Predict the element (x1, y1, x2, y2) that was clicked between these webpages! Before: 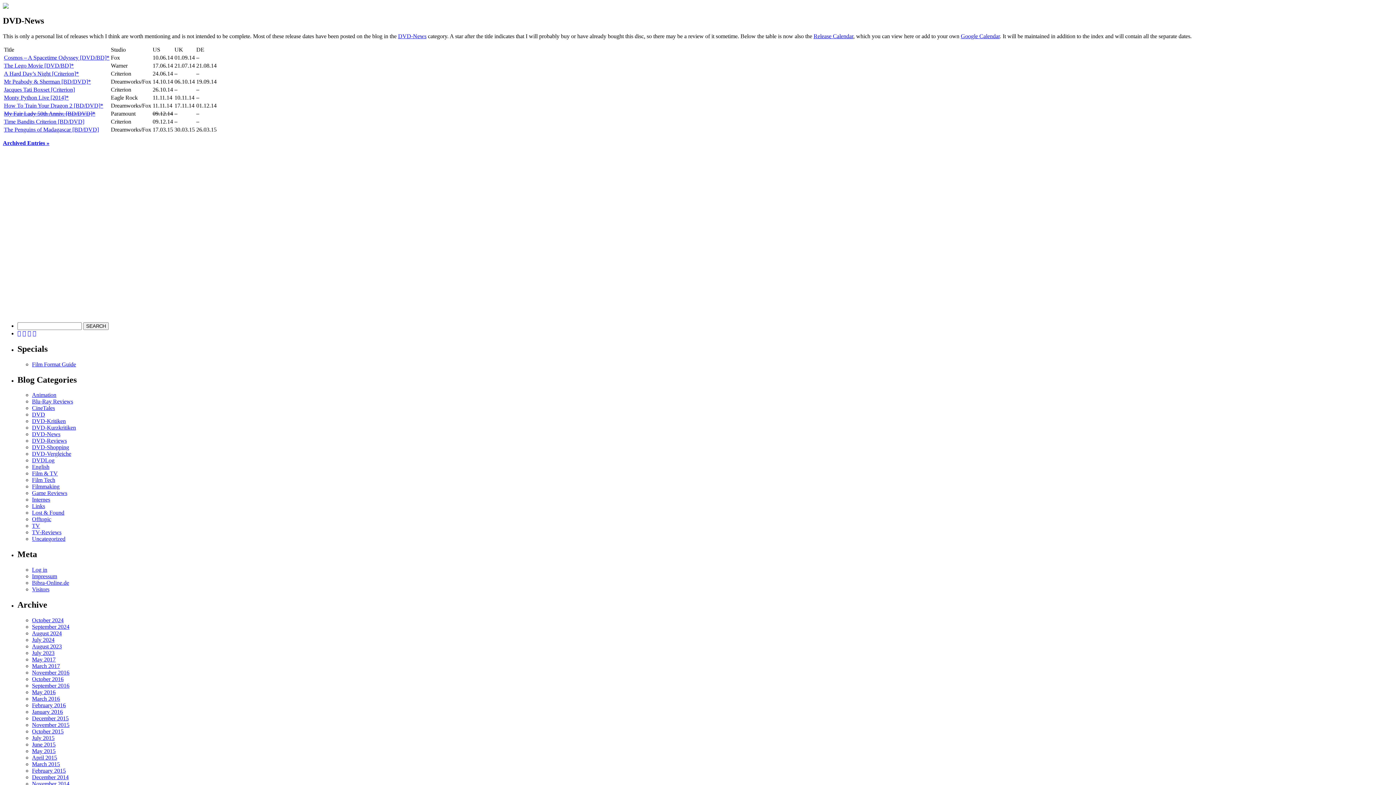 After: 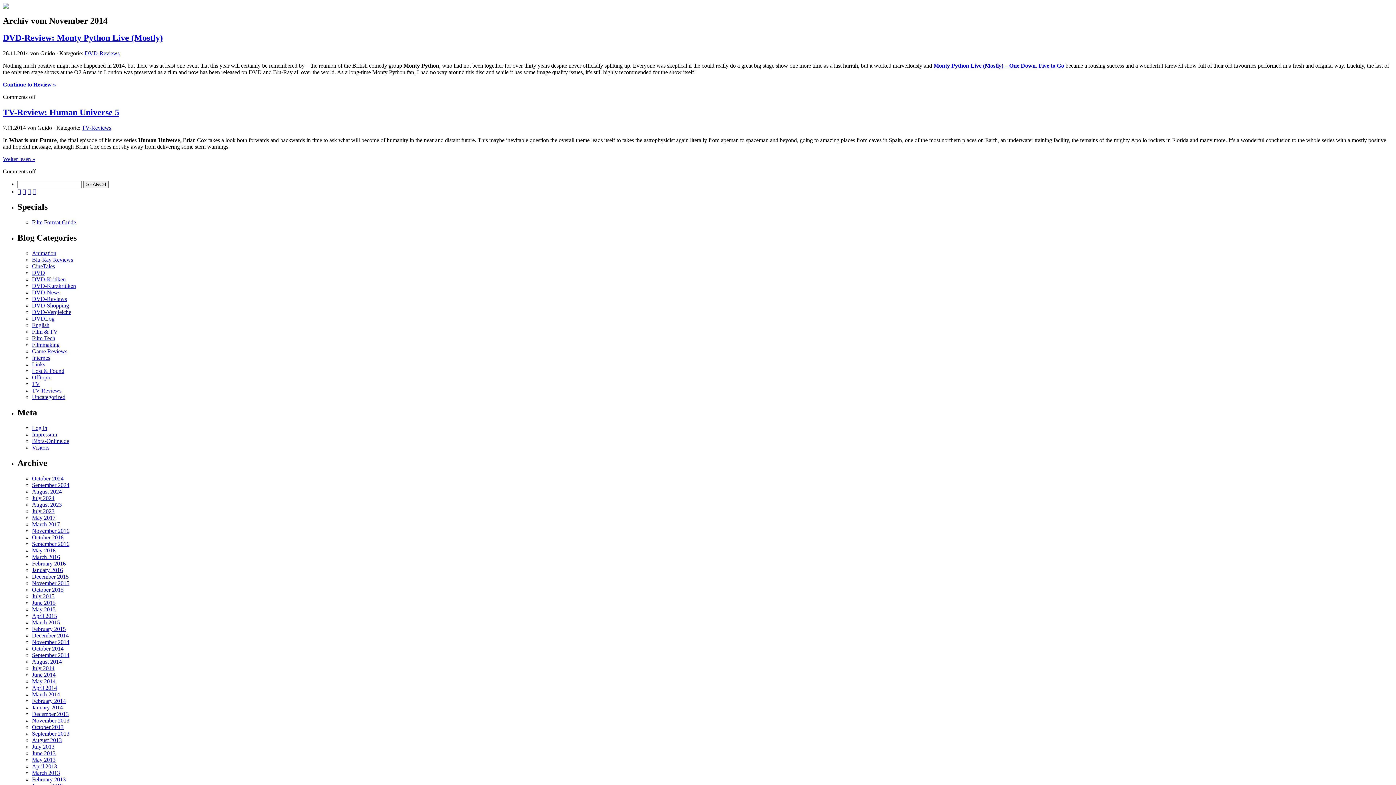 Action: label: November 2014 bbox: (32, 781, 69, 787)